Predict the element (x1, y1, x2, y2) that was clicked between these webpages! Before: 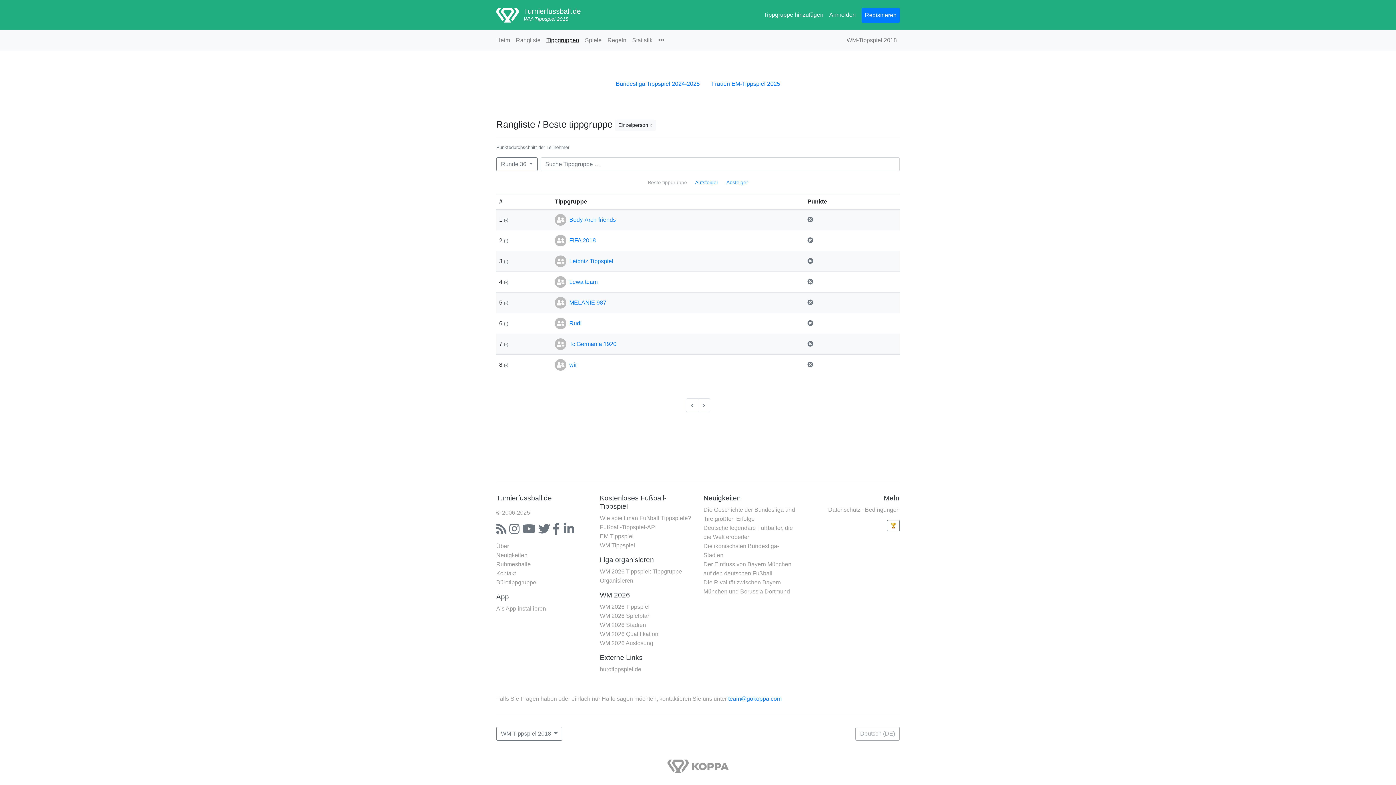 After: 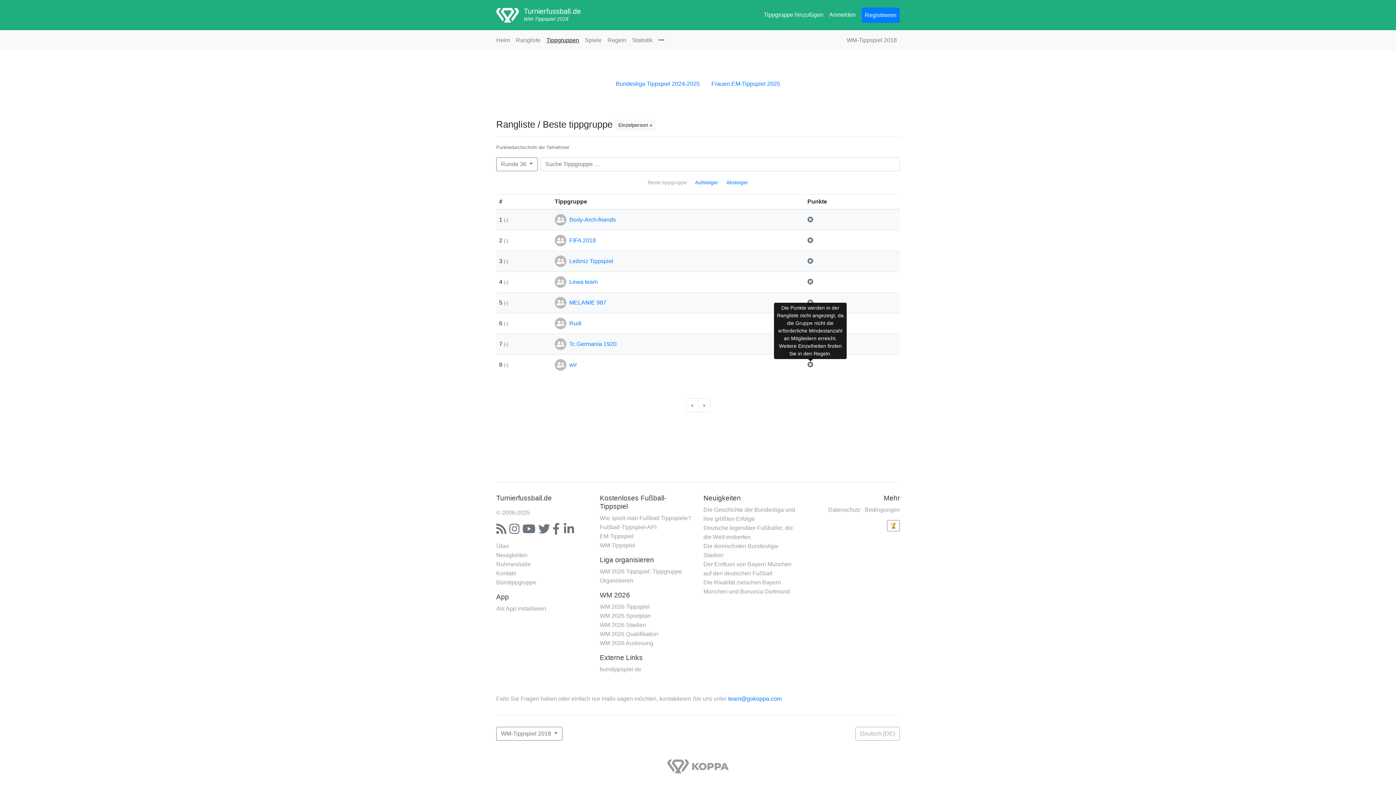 Action: bbox: (807, 361, 813, 367)